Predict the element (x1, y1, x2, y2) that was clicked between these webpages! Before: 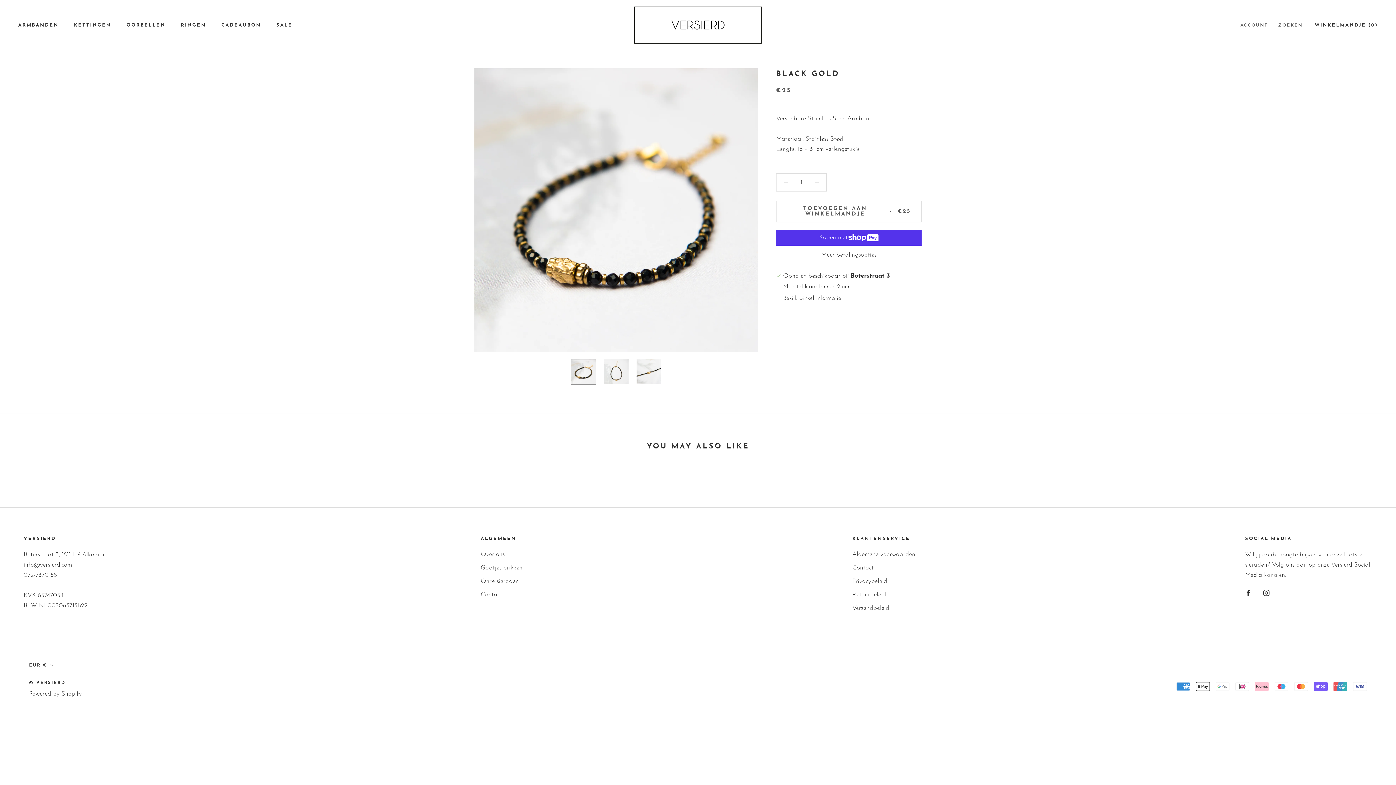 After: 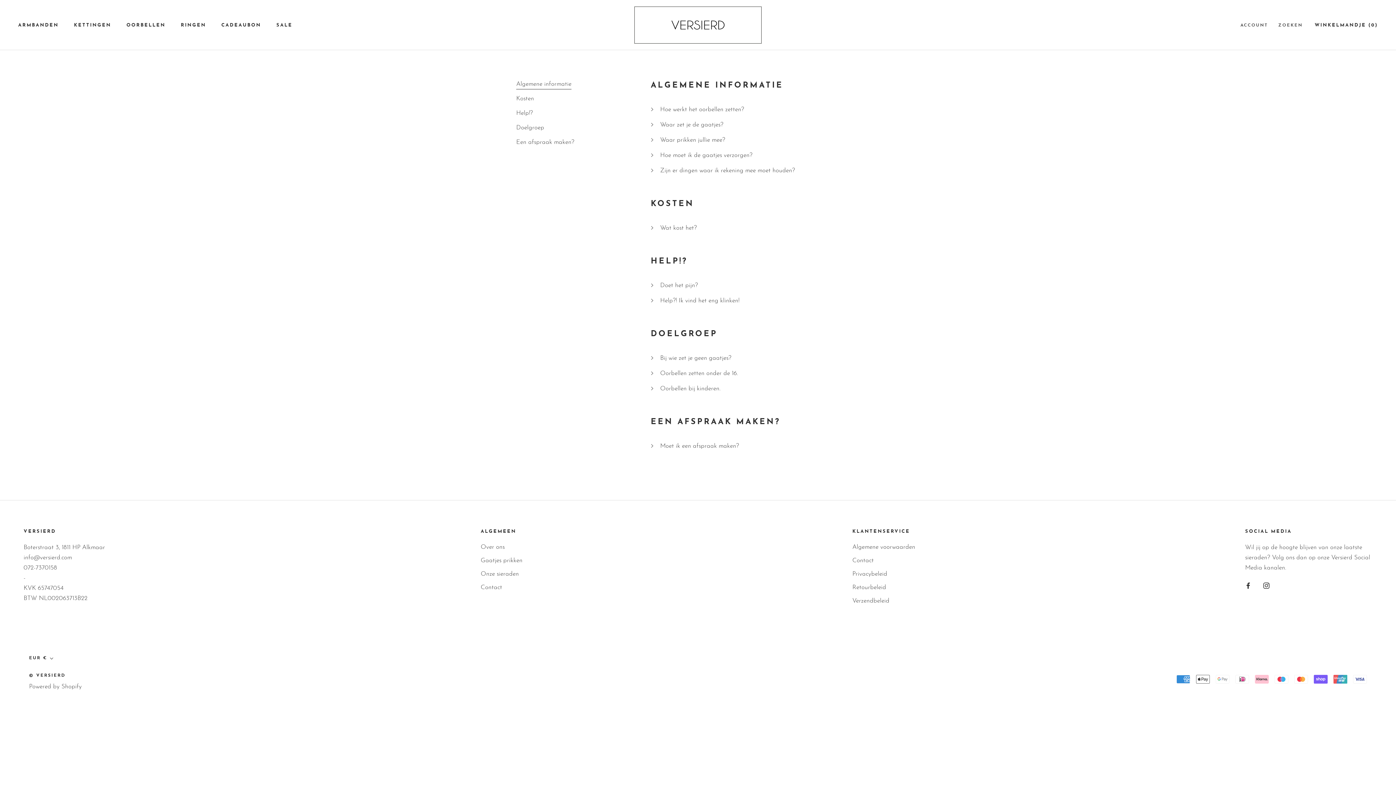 Action: bbox: (480, 563, 522, 572) label: Gaatjes prikken